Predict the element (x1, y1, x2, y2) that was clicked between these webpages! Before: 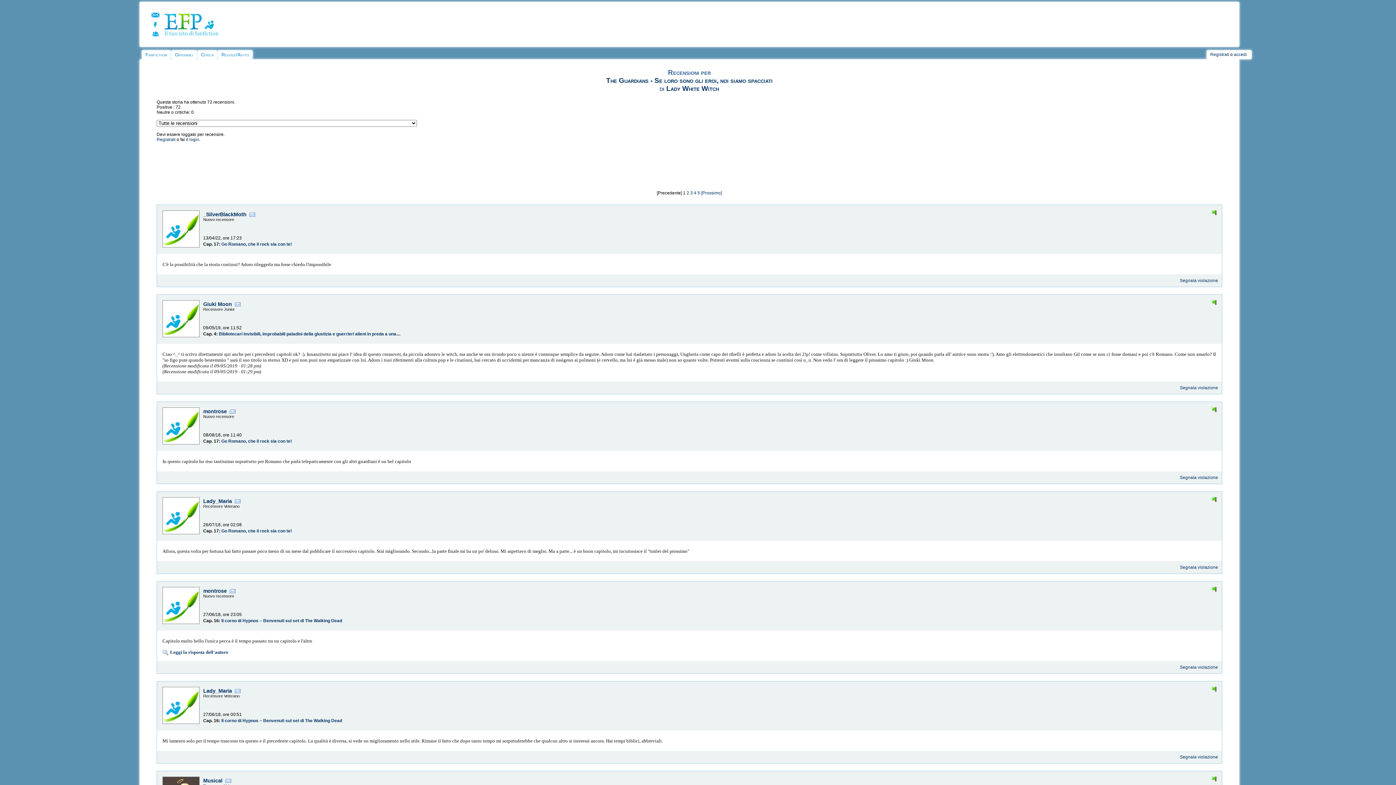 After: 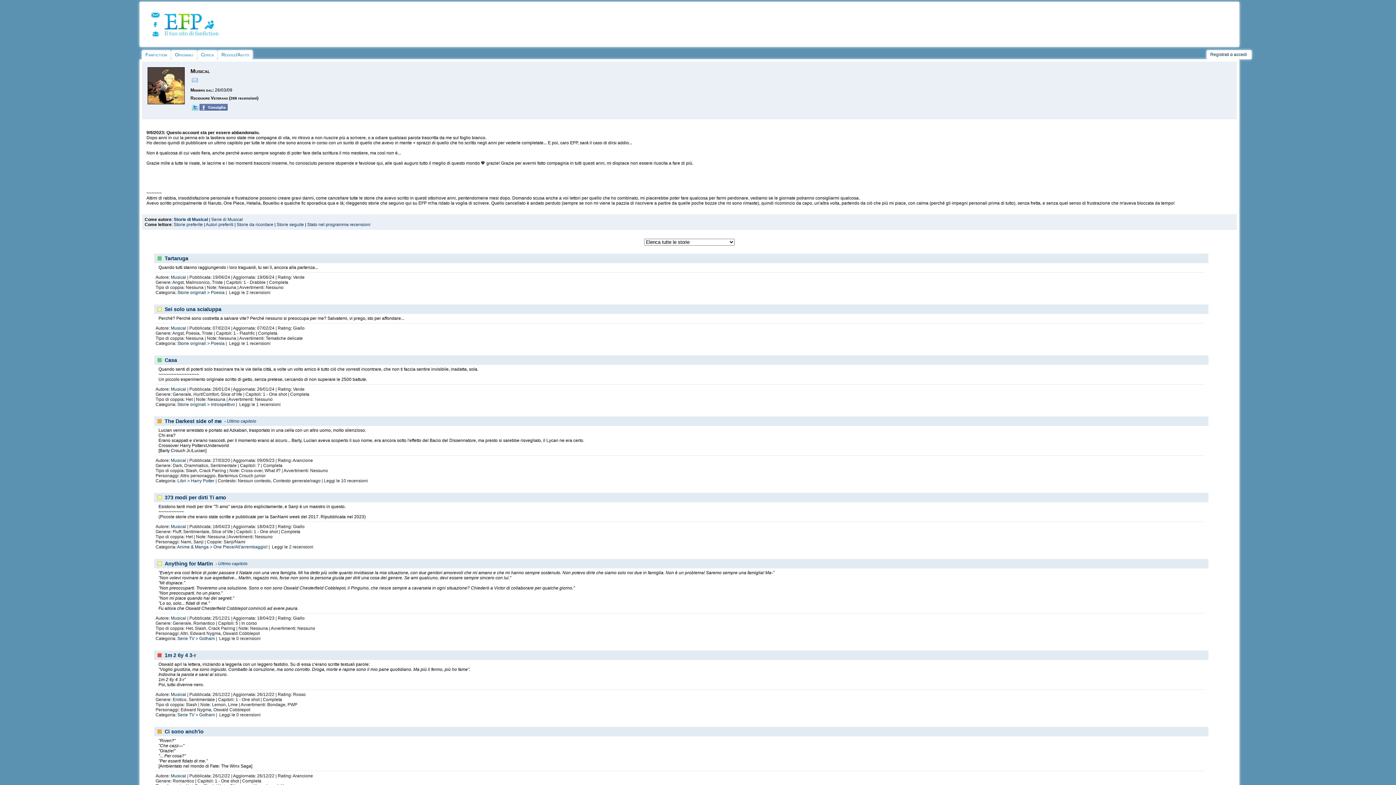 Action: bbox: (203, 778, 222, 784) label: Musical